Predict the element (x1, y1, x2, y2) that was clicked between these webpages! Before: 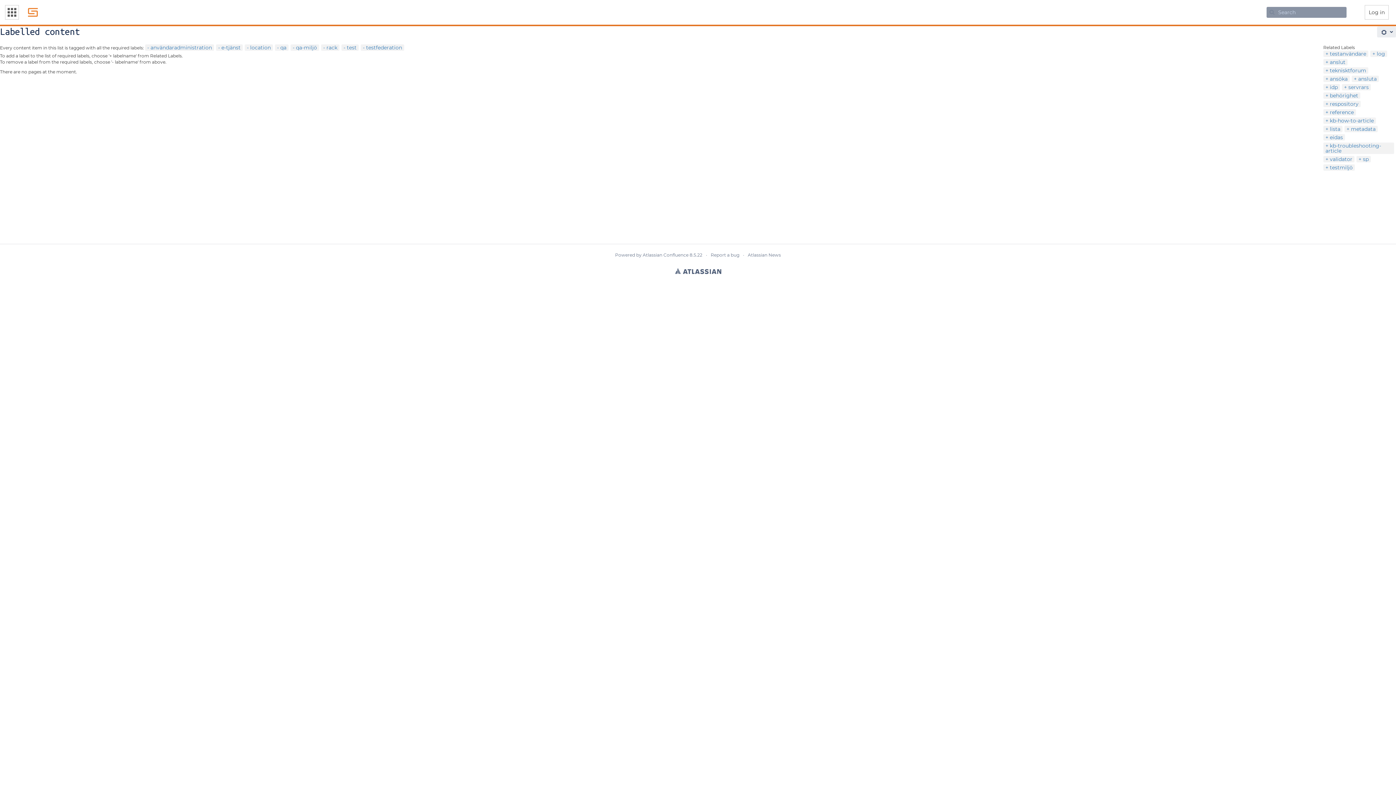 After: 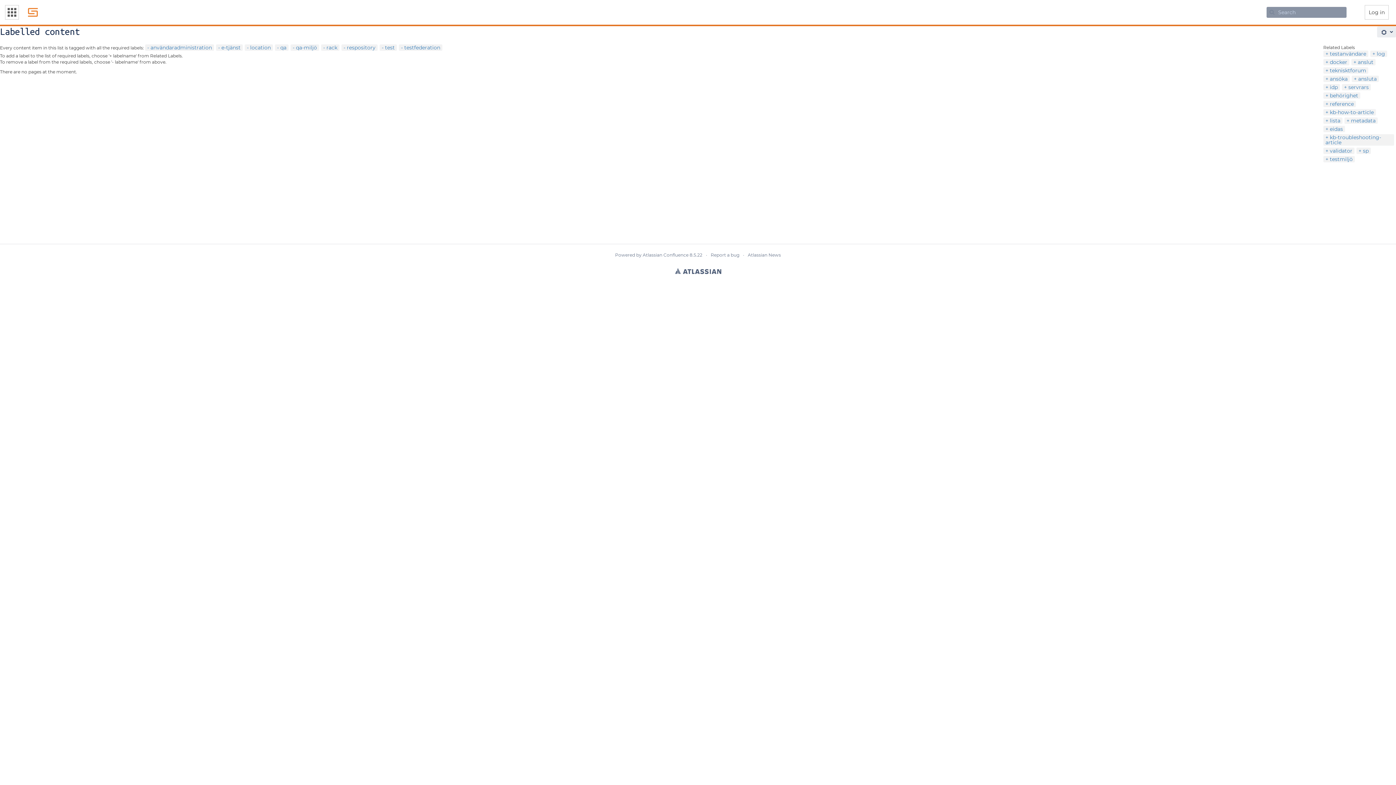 Action: label: respository bbox: (1325, 100, 1358, 107)